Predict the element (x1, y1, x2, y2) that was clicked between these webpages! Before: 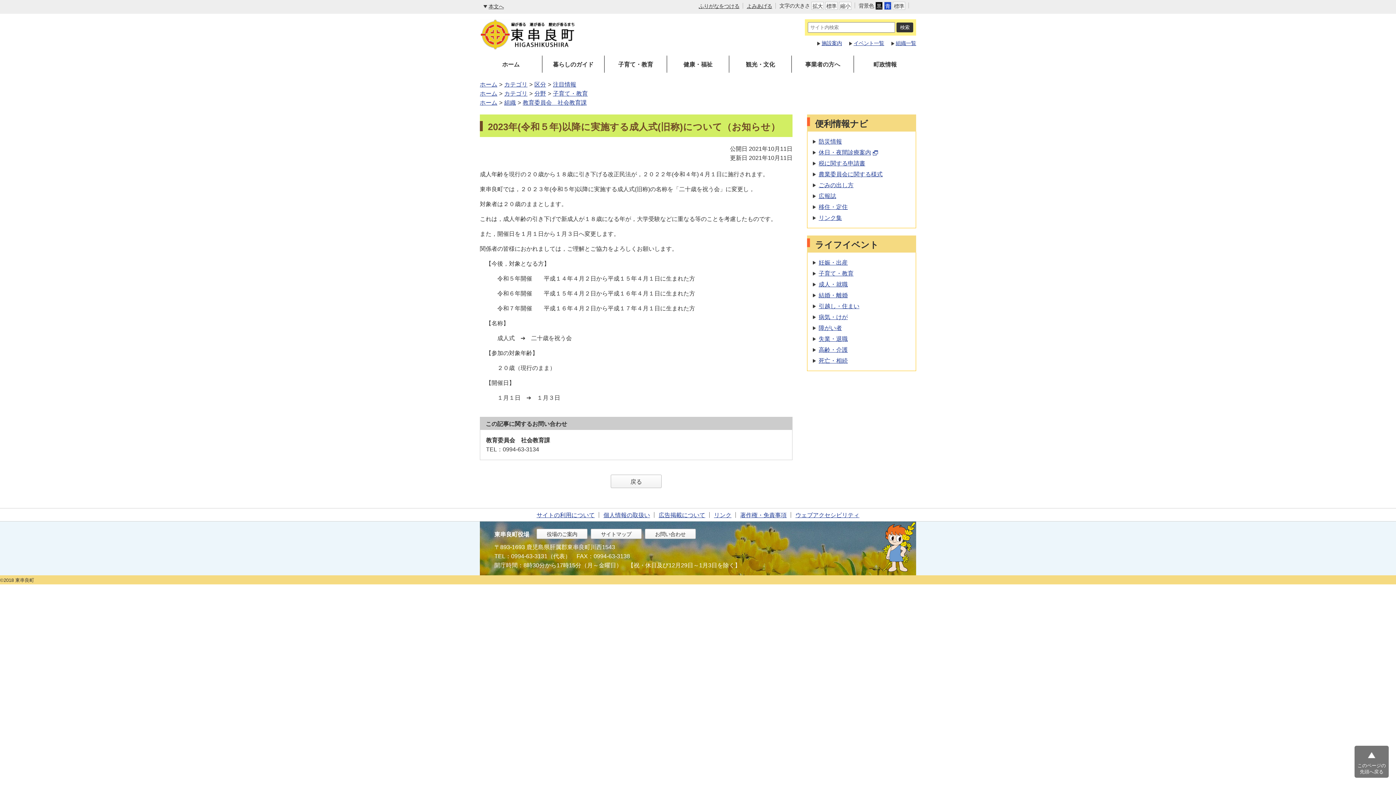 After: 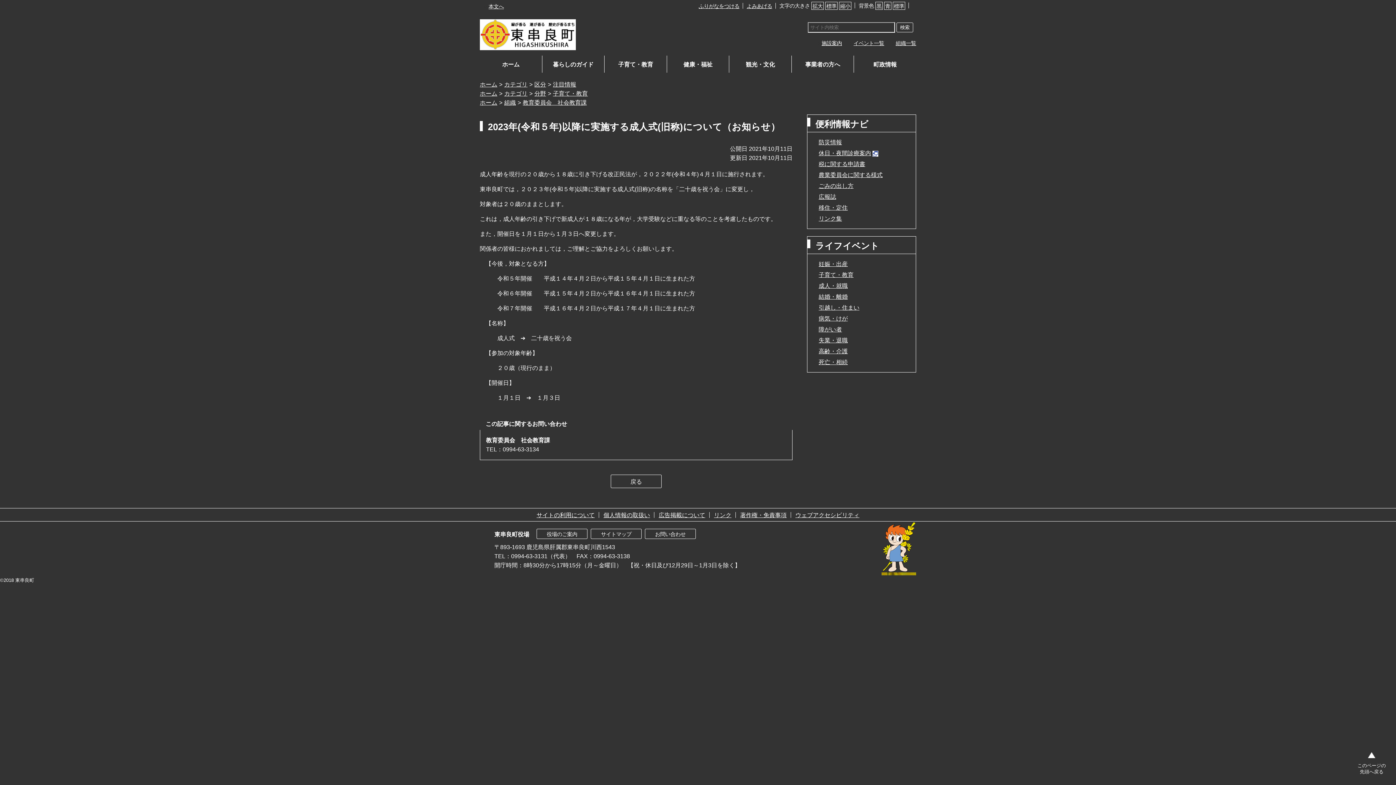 Action: bbox: (875, 1, 882, 9) label: 黒